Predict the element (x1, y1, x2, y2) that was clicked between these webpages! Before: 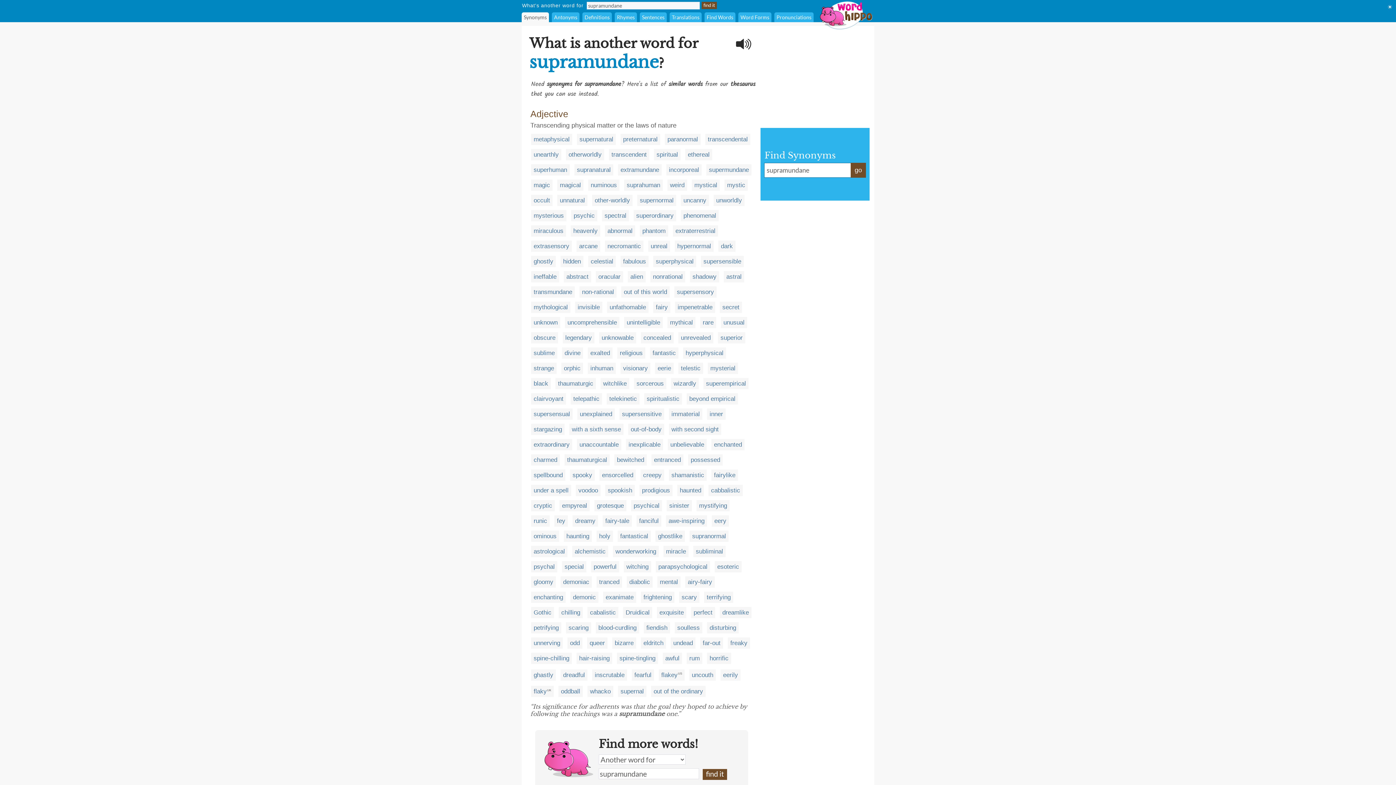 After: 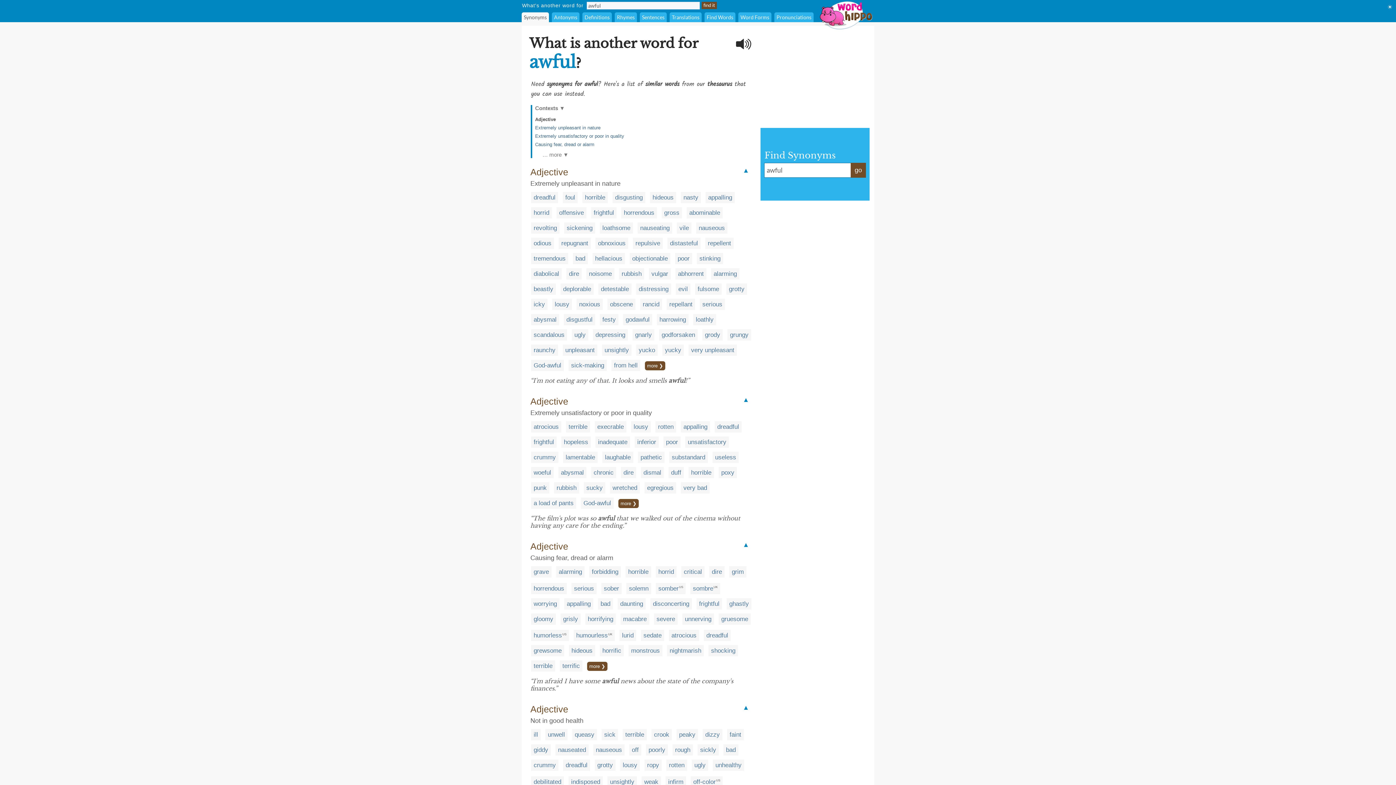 Action: label: awful bbox: (665, 655, 679, 662)